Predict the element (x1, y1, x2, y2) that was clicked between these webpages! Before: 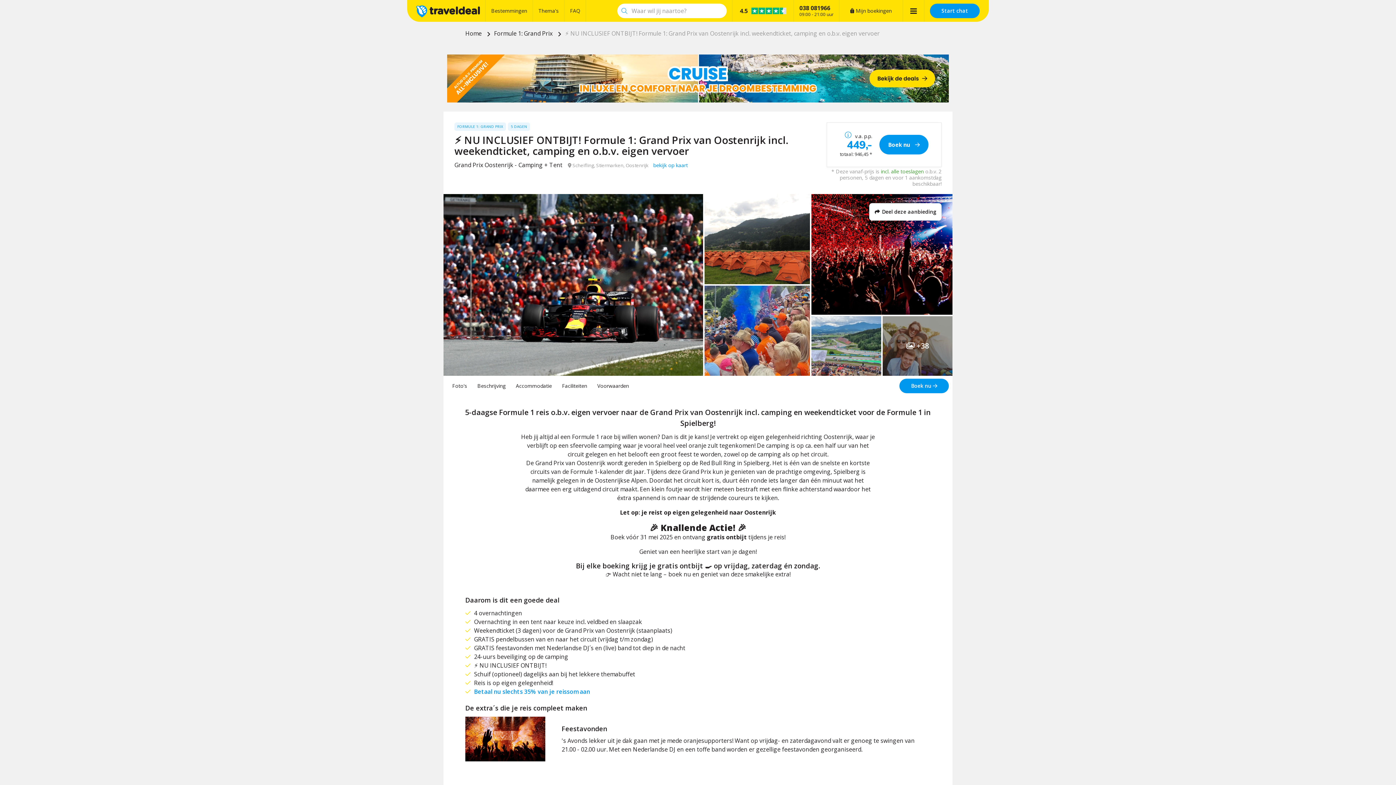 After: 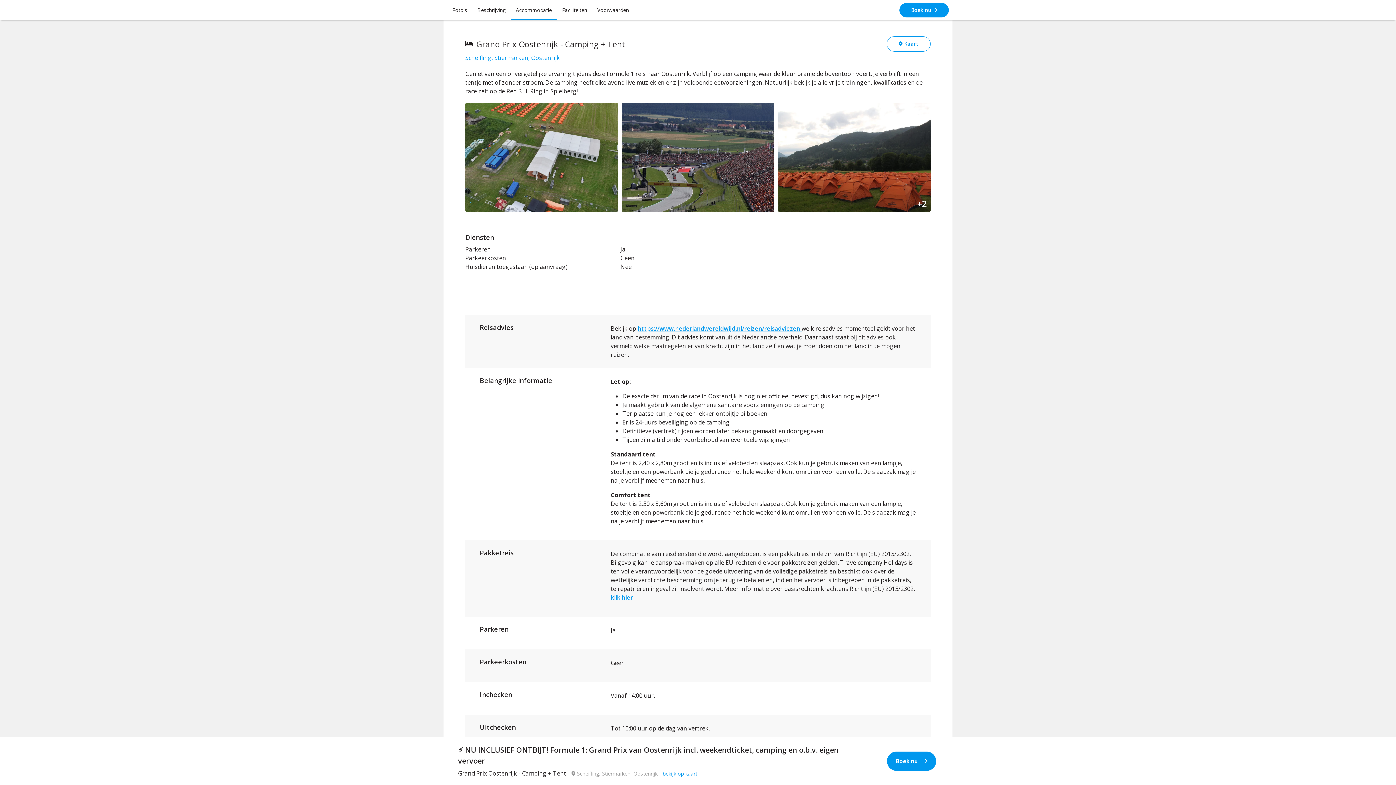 Action: bbox: (510, 375, 557, 396) label: Accommodatie